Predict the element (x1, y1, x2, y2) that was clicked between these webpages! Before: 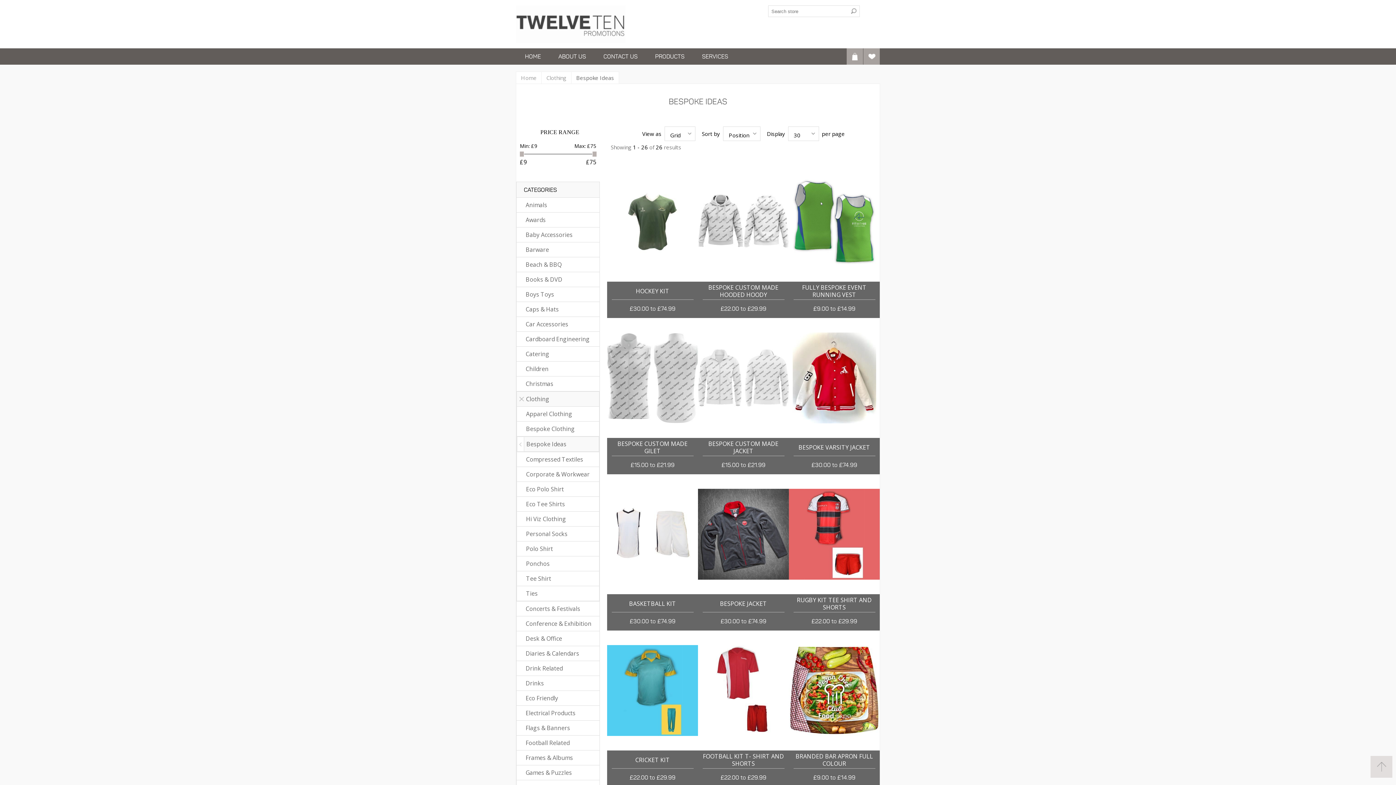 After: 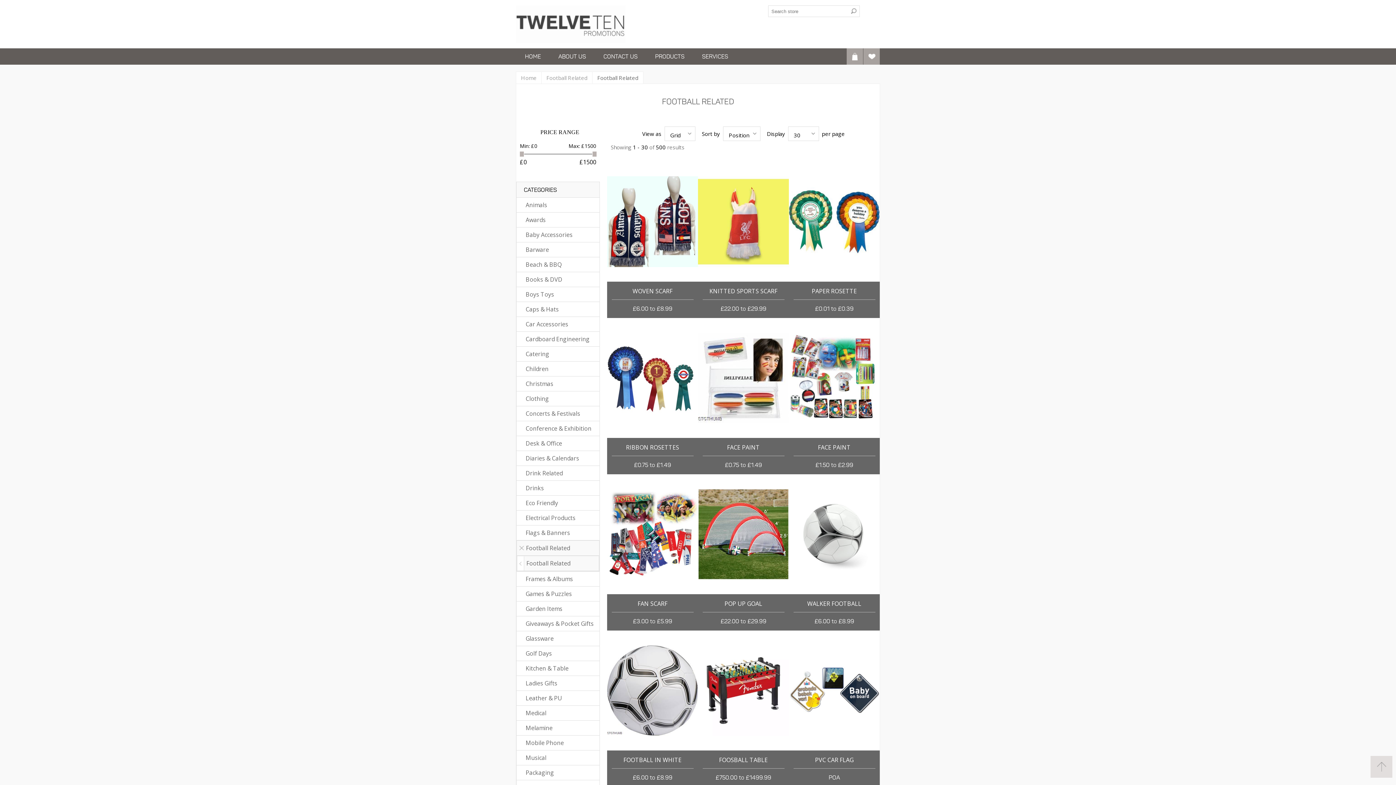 Action: bbox: (516, 735, 599, 750) label: Football Related